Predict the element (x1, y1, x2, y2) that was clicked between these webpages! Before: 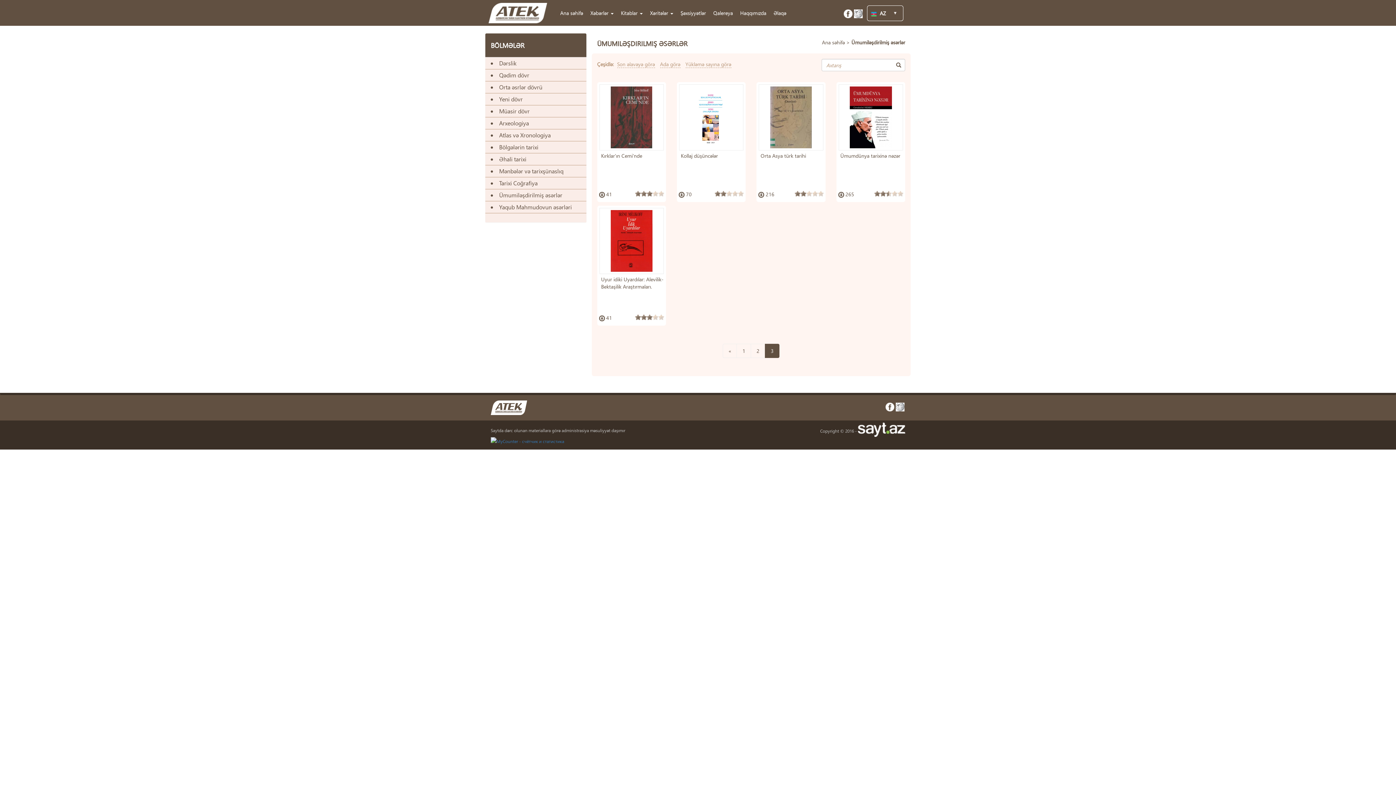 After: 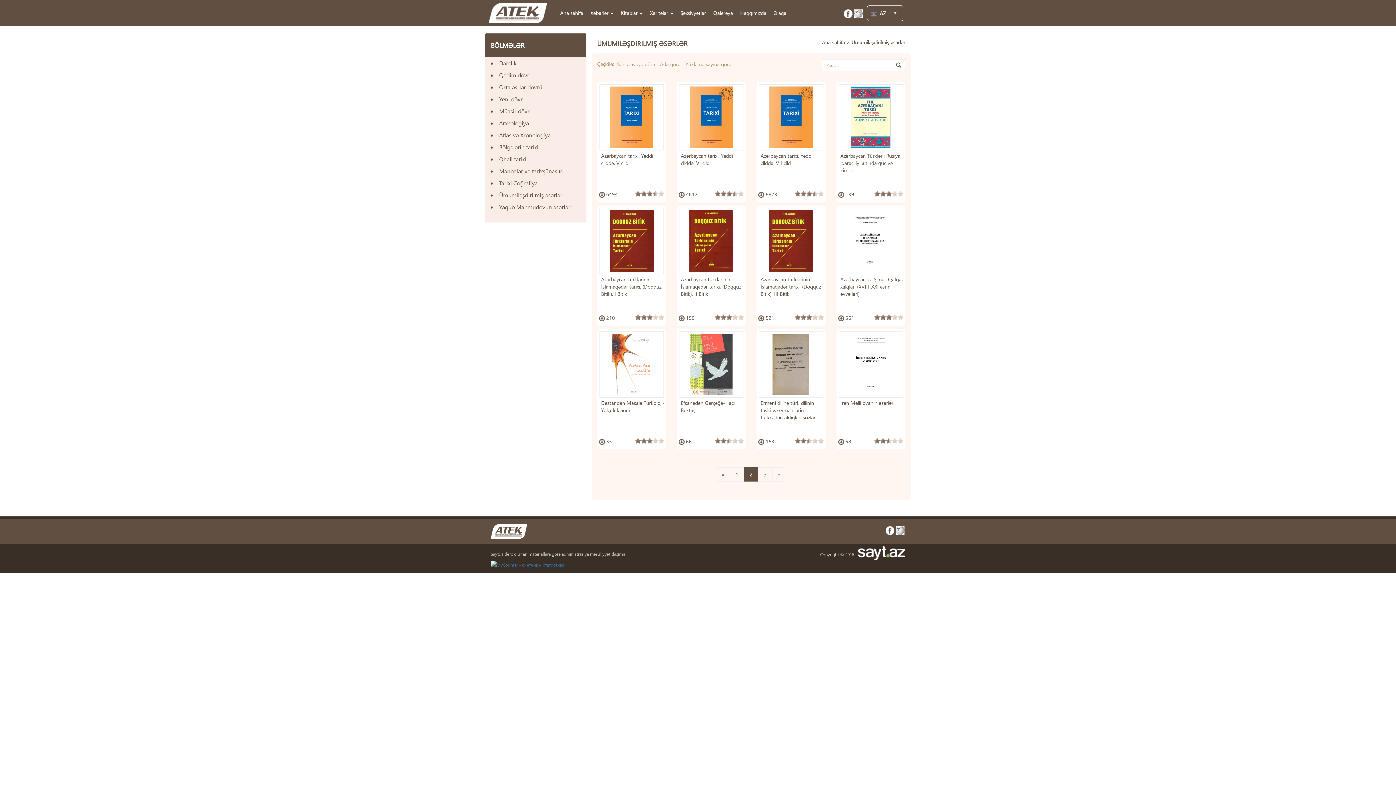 Action: label: « bbox: (723, 344, 737, 358)